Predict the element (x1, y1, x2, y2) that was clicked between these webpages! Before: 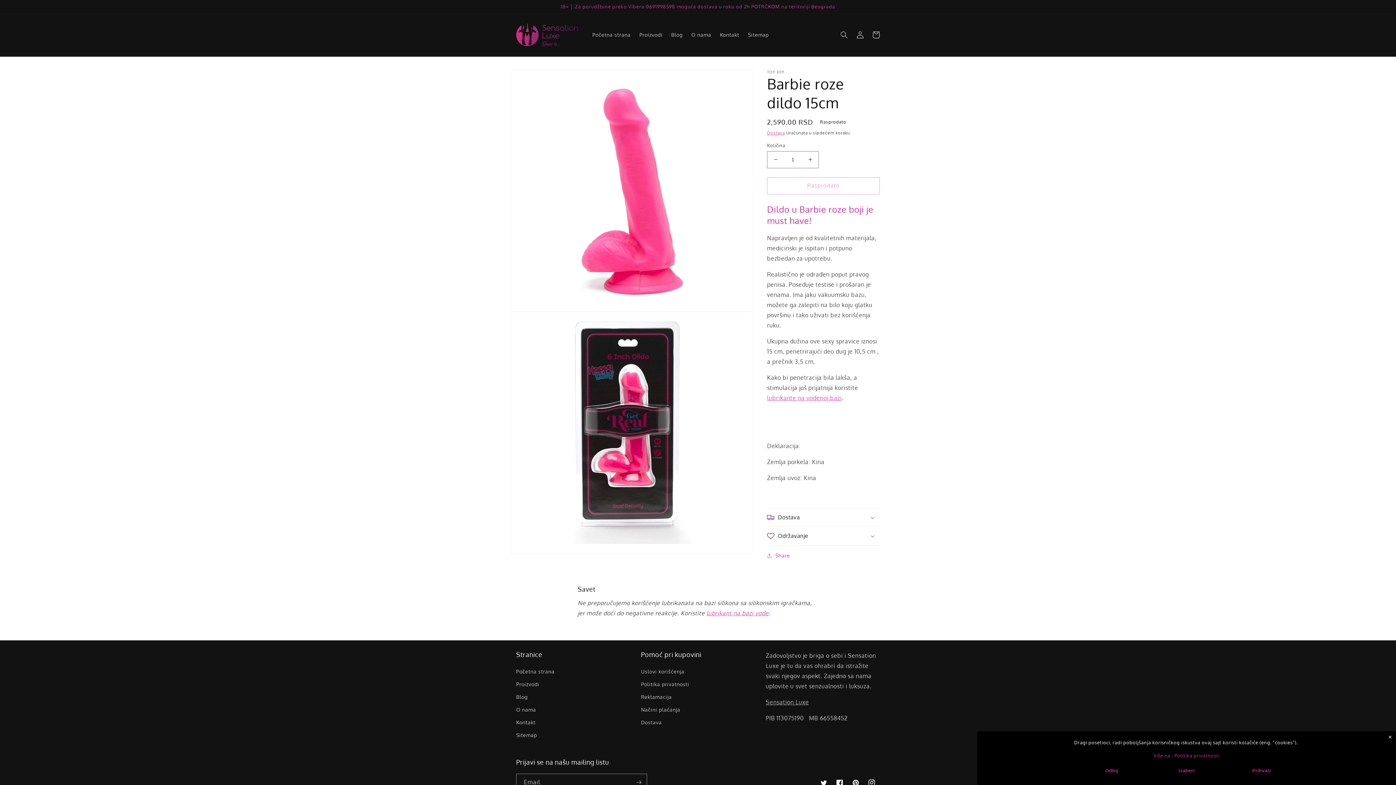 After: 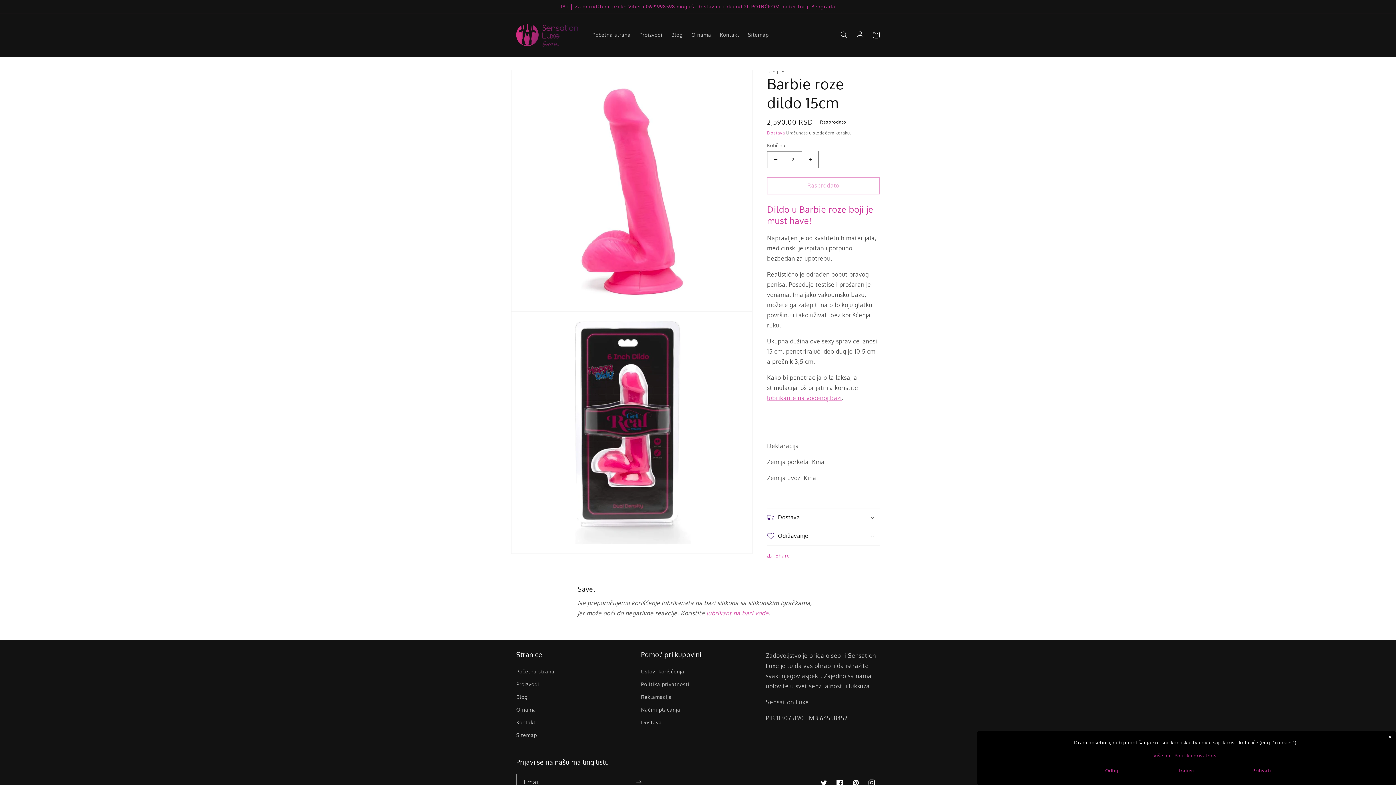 Action: bbox: (802, 151, 818, 168) label: Povećaj količinu za Barbie roze dildo 15cm